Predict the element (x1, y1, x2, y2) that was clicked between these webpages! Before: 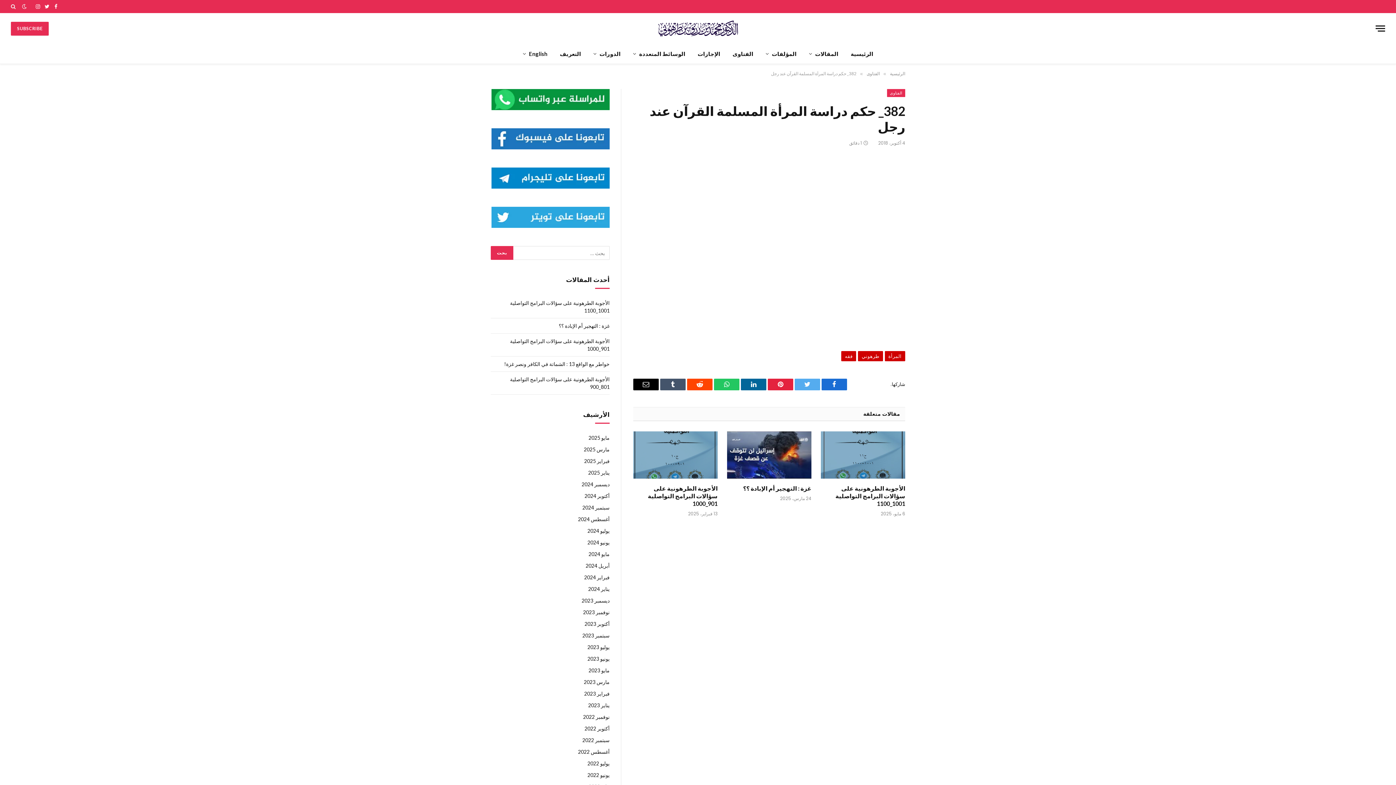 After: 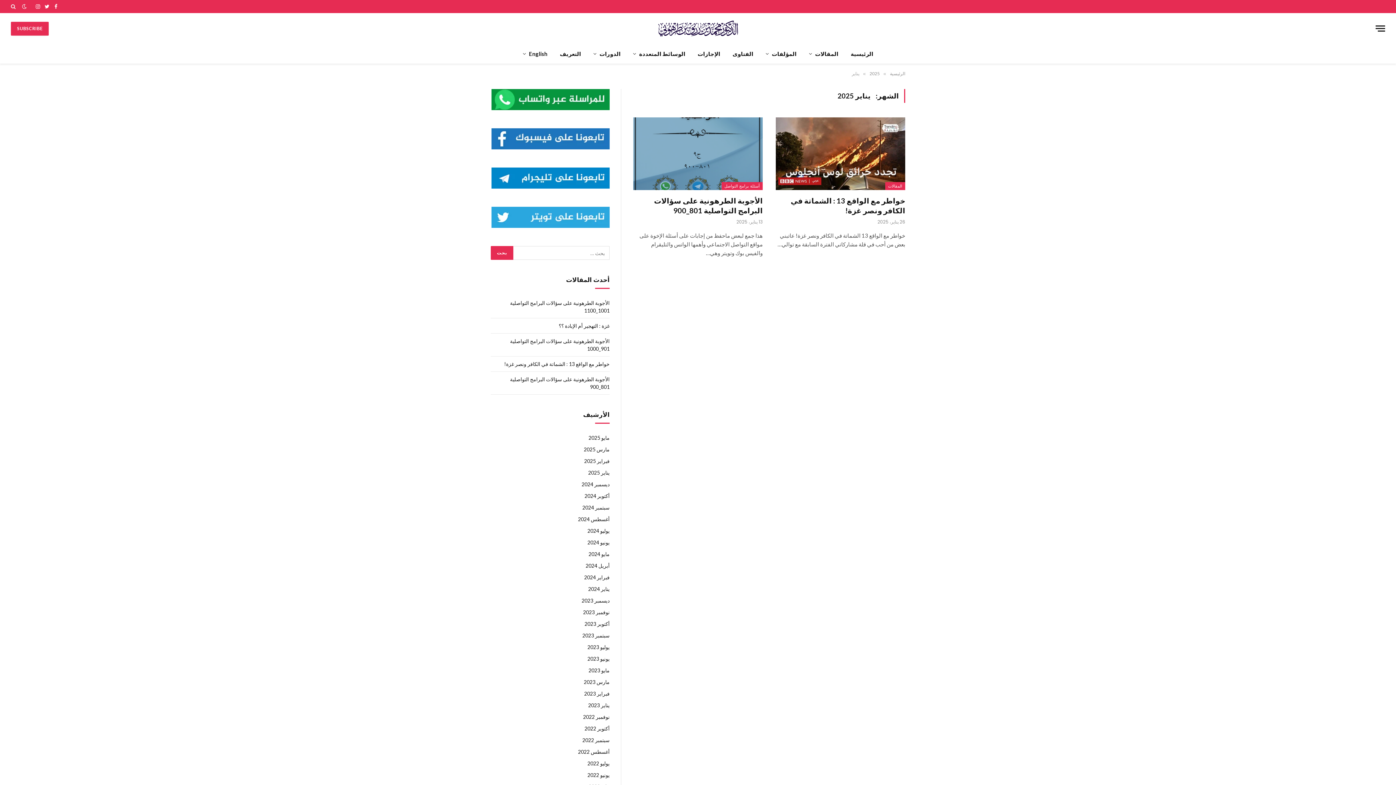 Action: bbox: (588, 469, 609, 476) label: يناير 2025